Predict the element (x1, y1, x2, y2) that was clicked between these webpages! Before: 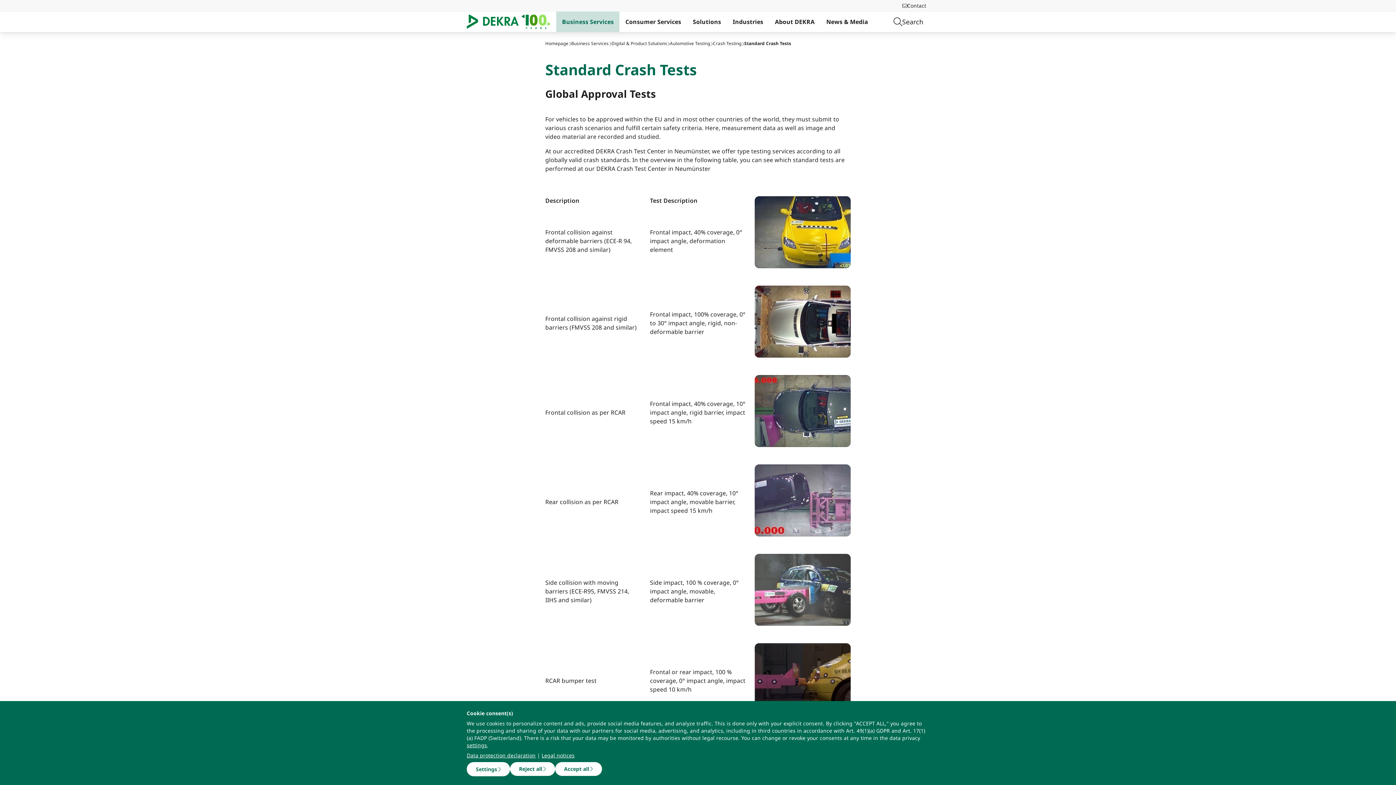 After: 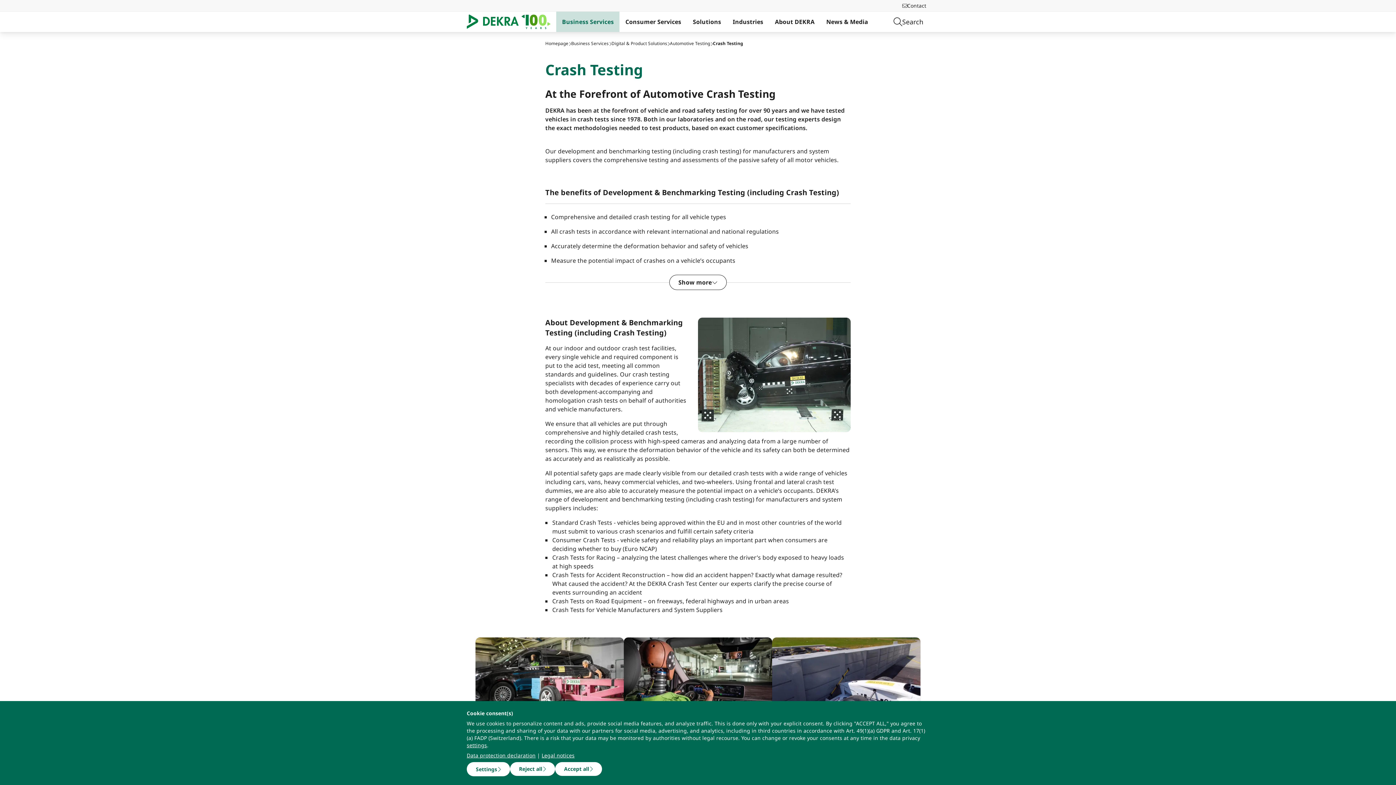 Action: label: Crash Testing bbox: (713, 40, 741, 46)